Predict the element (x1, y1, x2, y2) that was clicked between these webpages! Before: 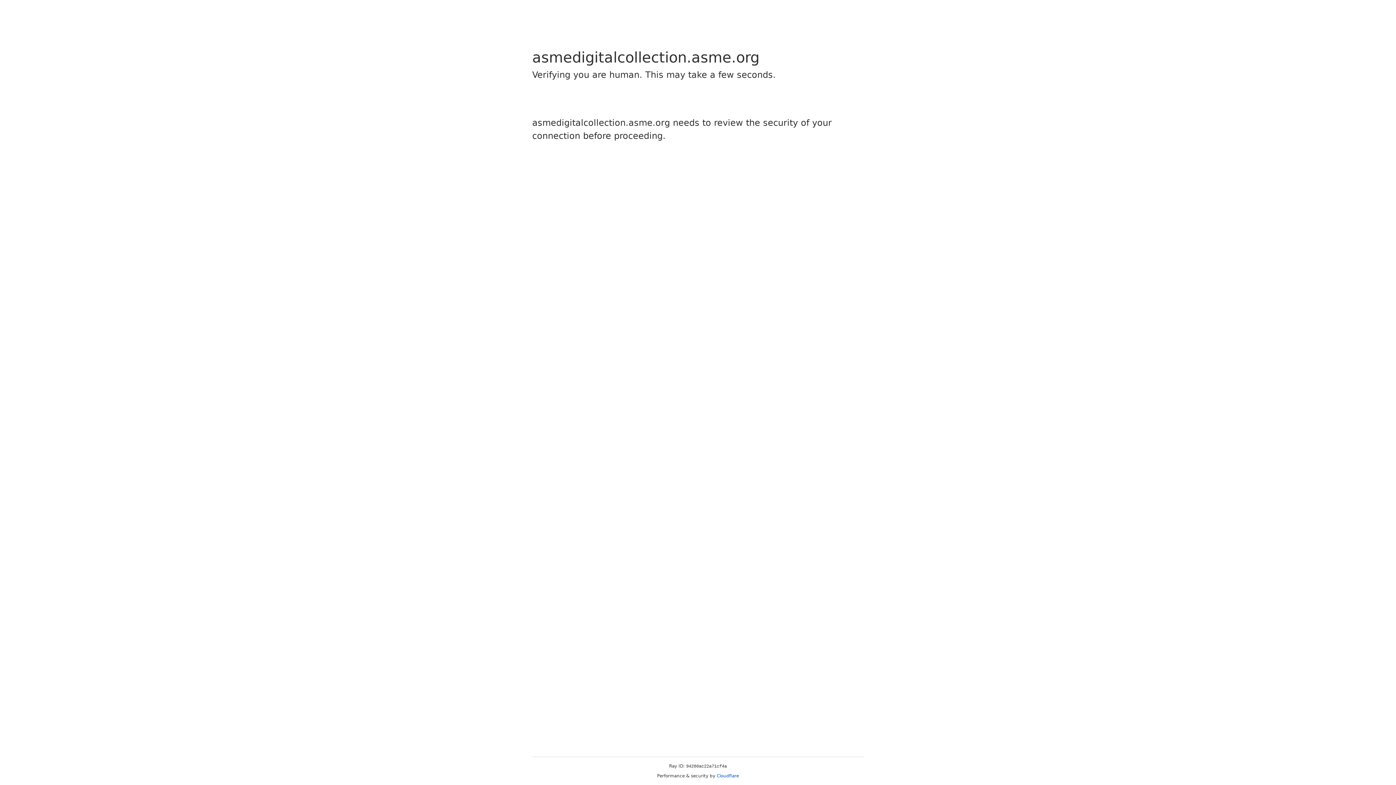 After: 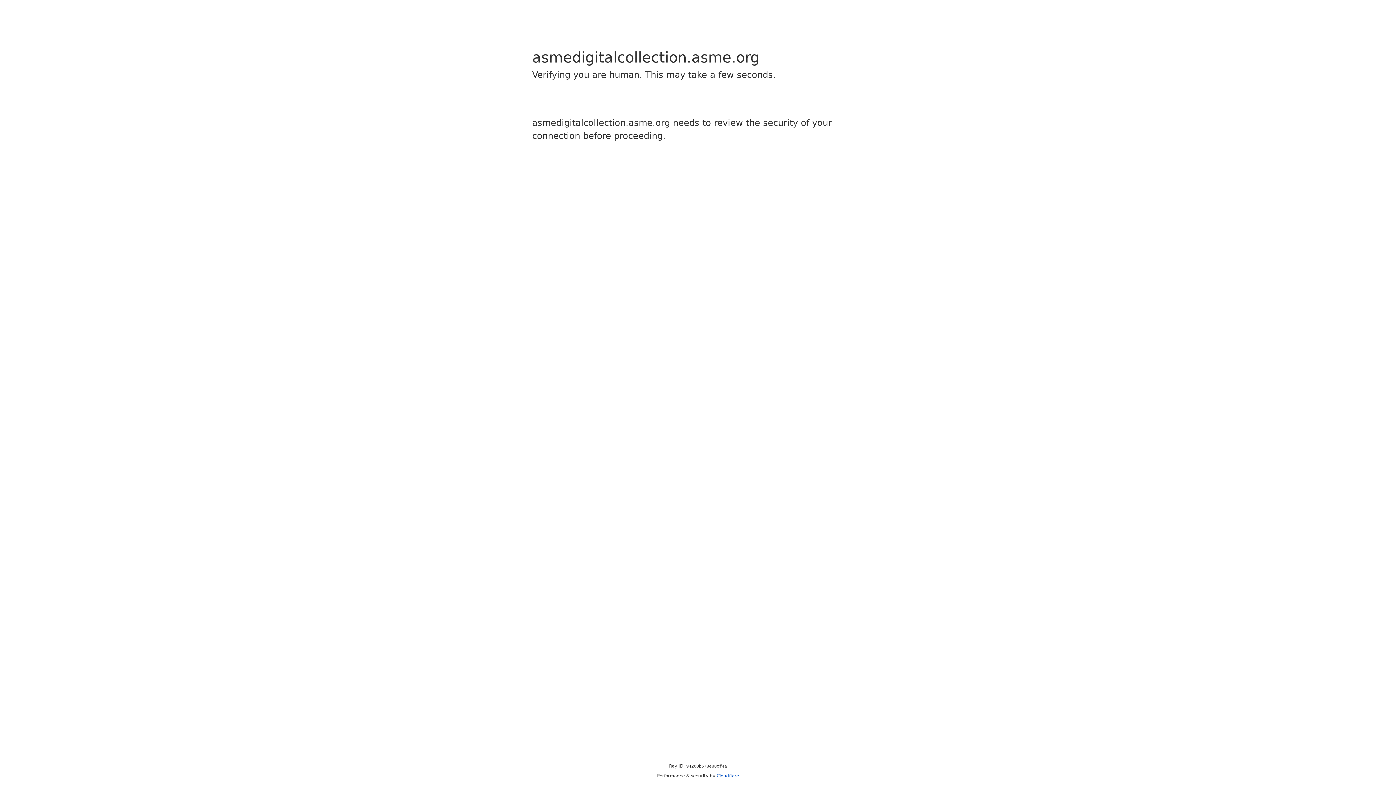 Action: bbox: (716, 773, 739, 778) label: Cloudflare